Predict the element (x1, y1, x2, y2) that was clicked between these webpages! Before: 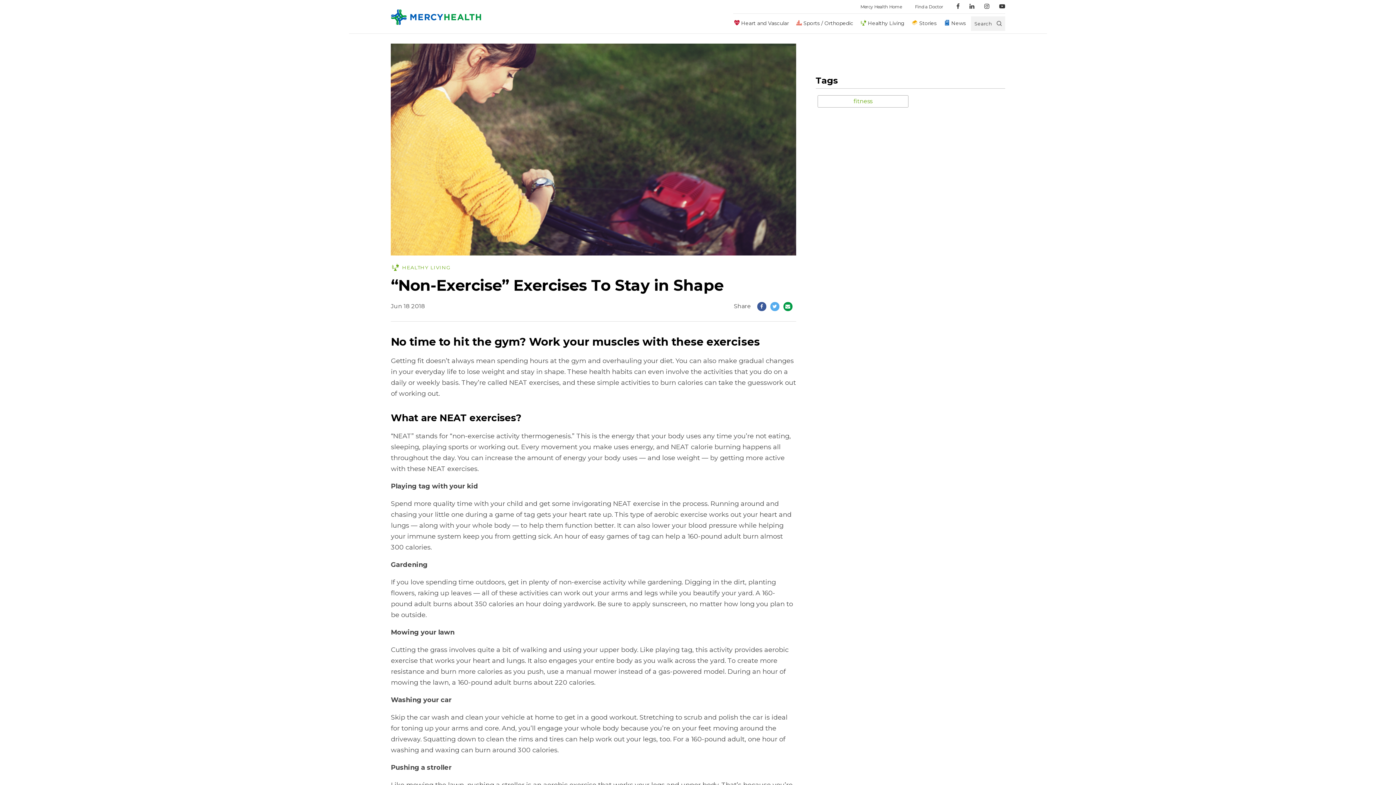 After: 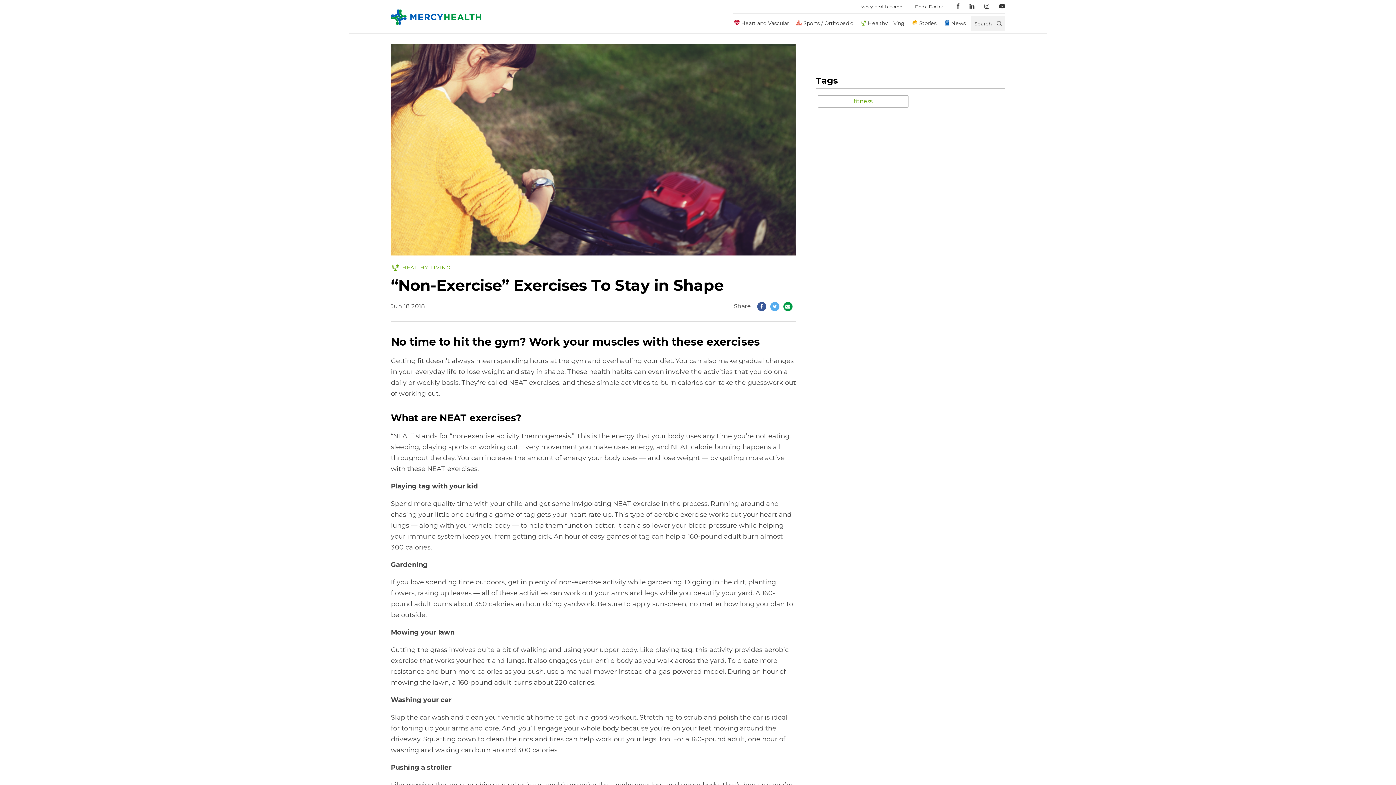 Action: bbox: (969, 0, 974, 13)